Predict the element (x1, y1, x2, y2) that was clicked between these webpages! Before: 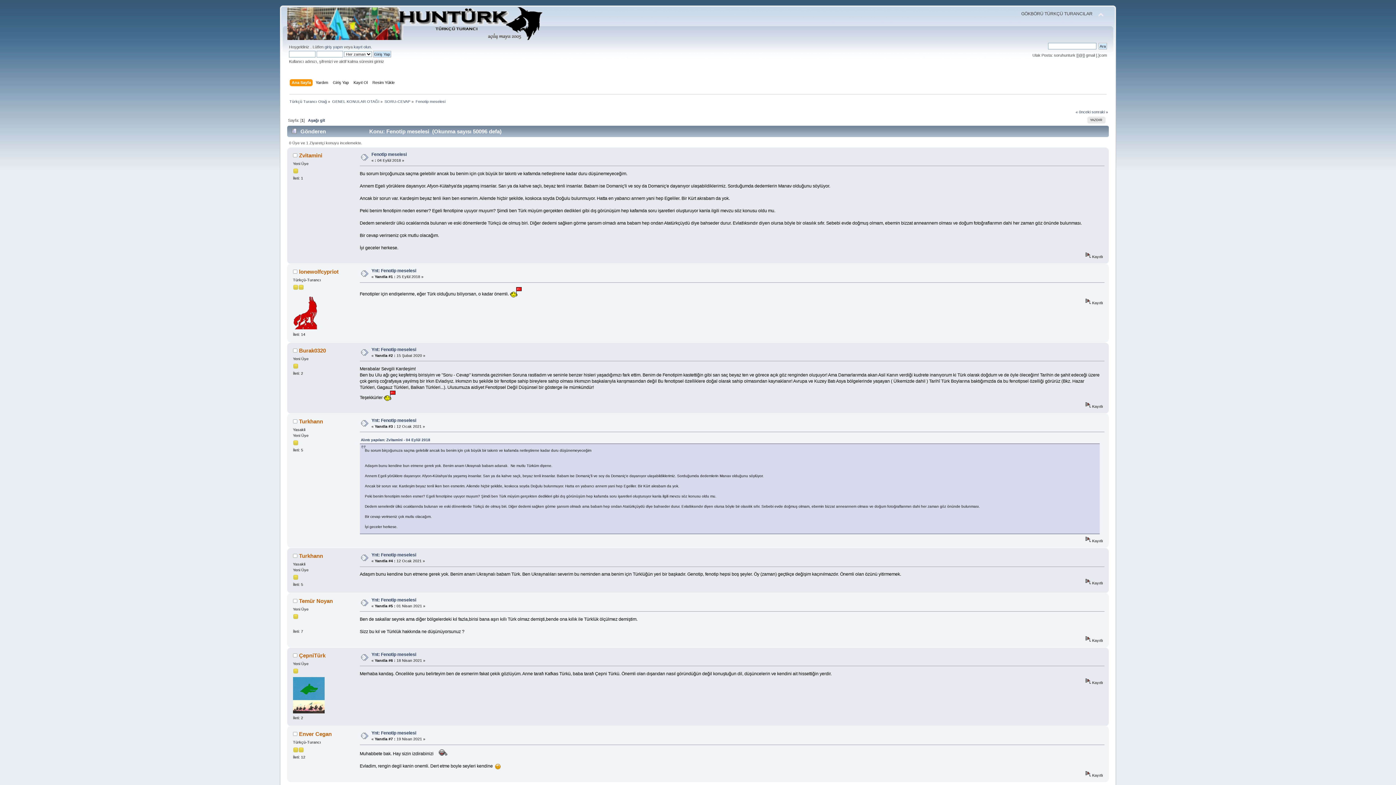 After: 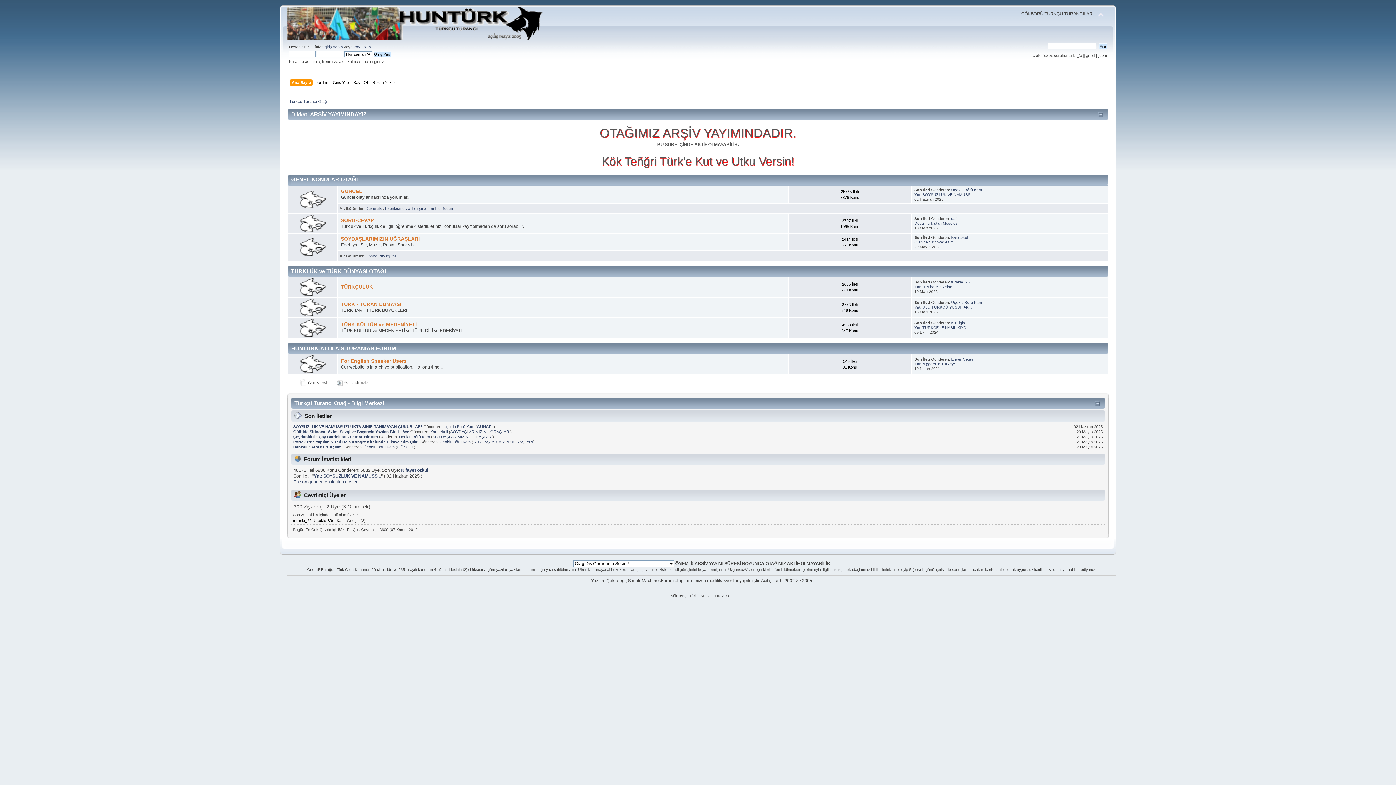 Action: label: GENEL KONULAR OTAĞI bbox: (332, 99, 379, 103)